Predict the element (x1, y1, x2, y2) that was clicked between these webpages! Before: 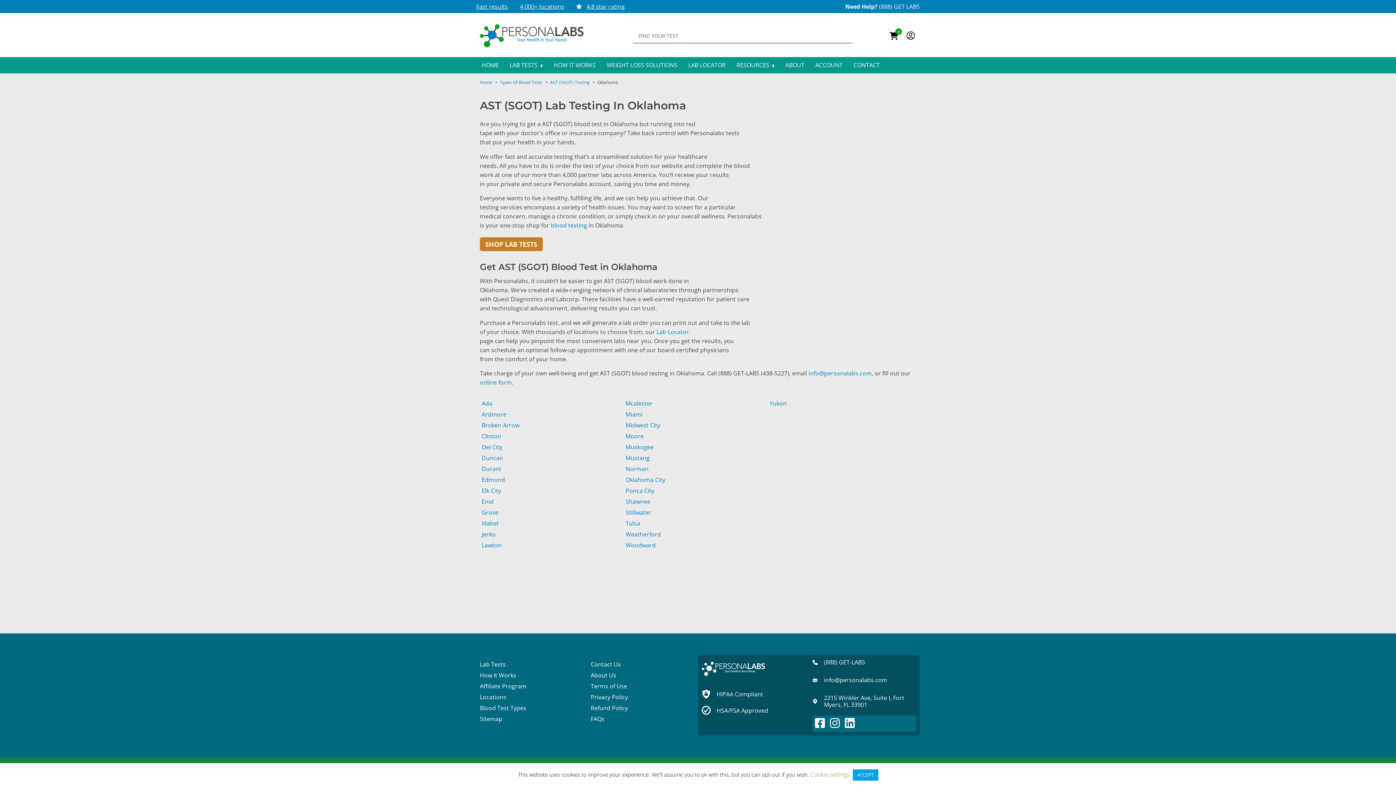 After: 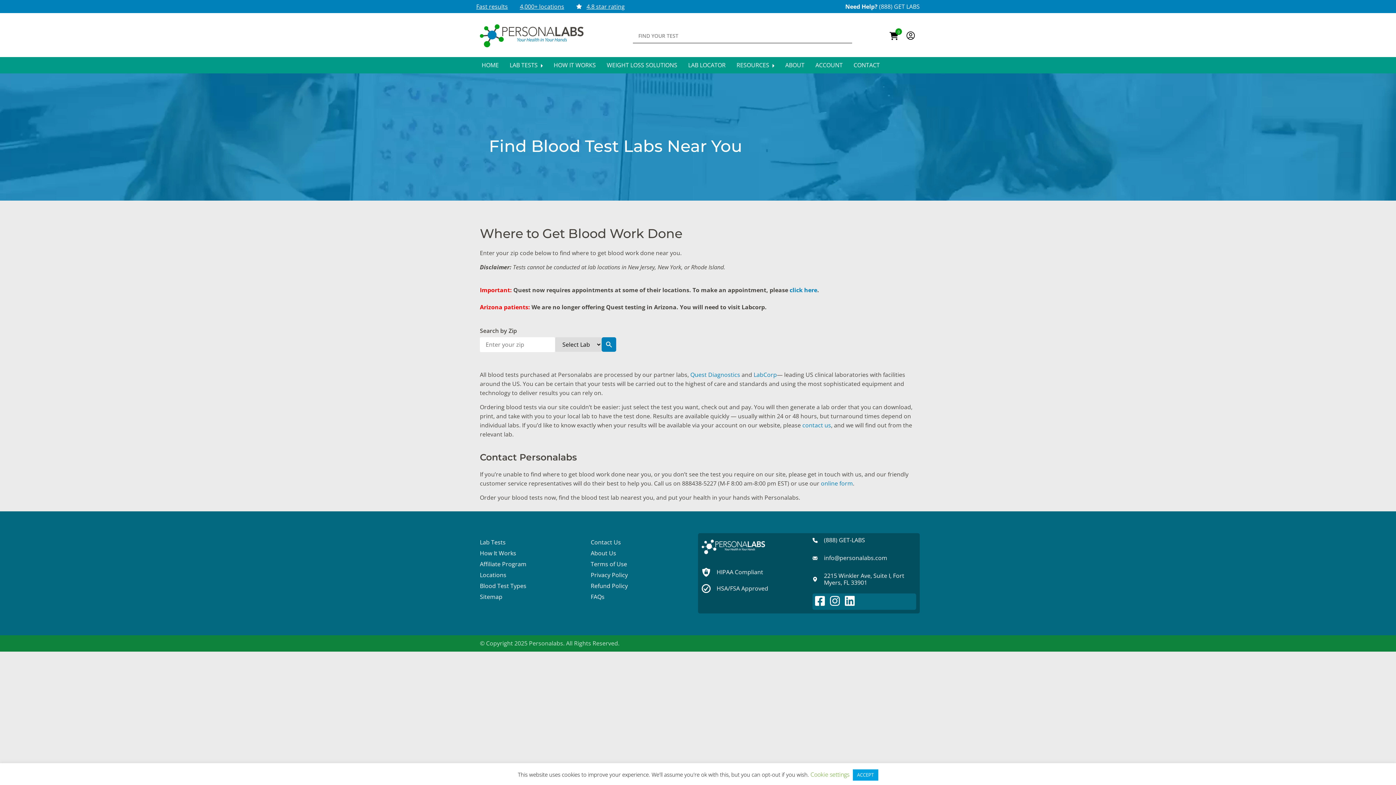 Action: label: Lab Locator bbox: (656, 327, 689, 335)